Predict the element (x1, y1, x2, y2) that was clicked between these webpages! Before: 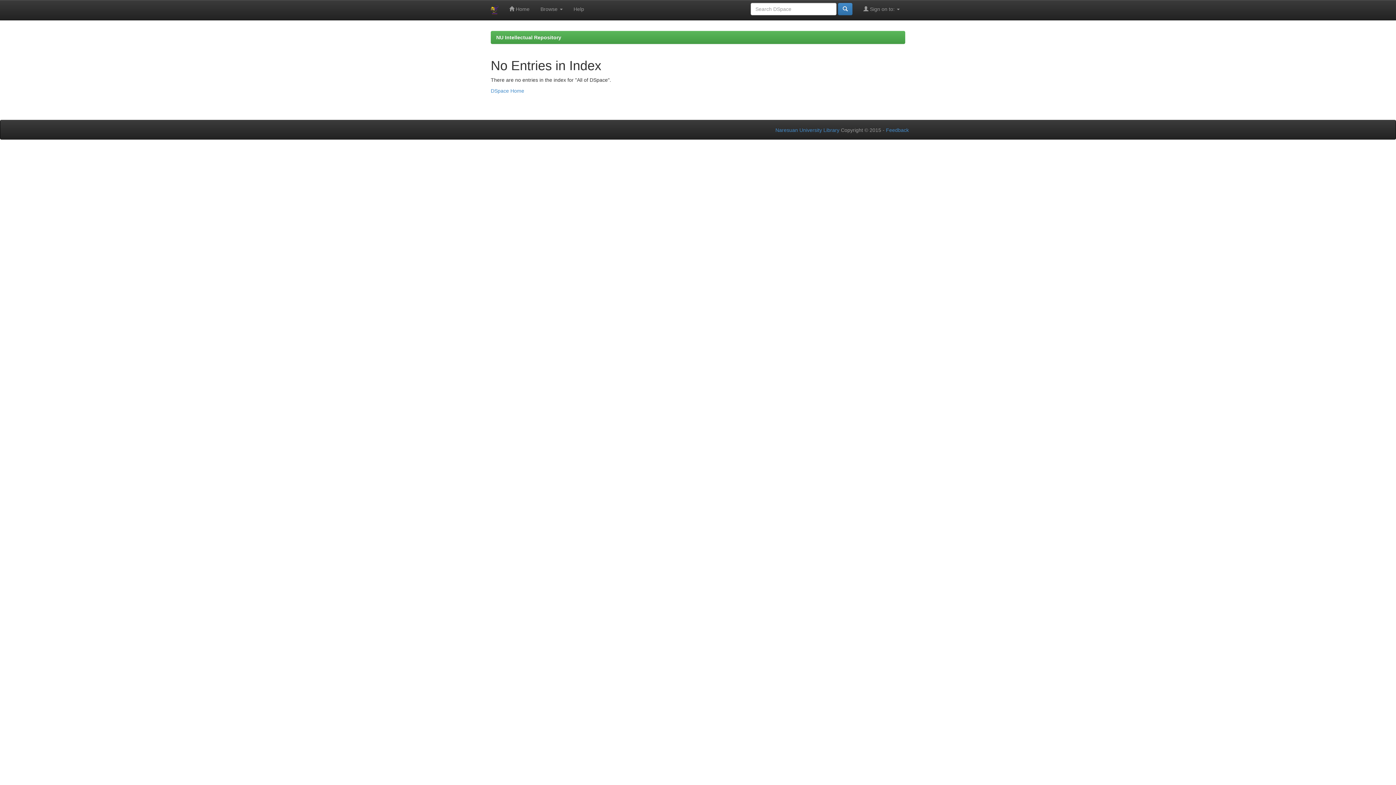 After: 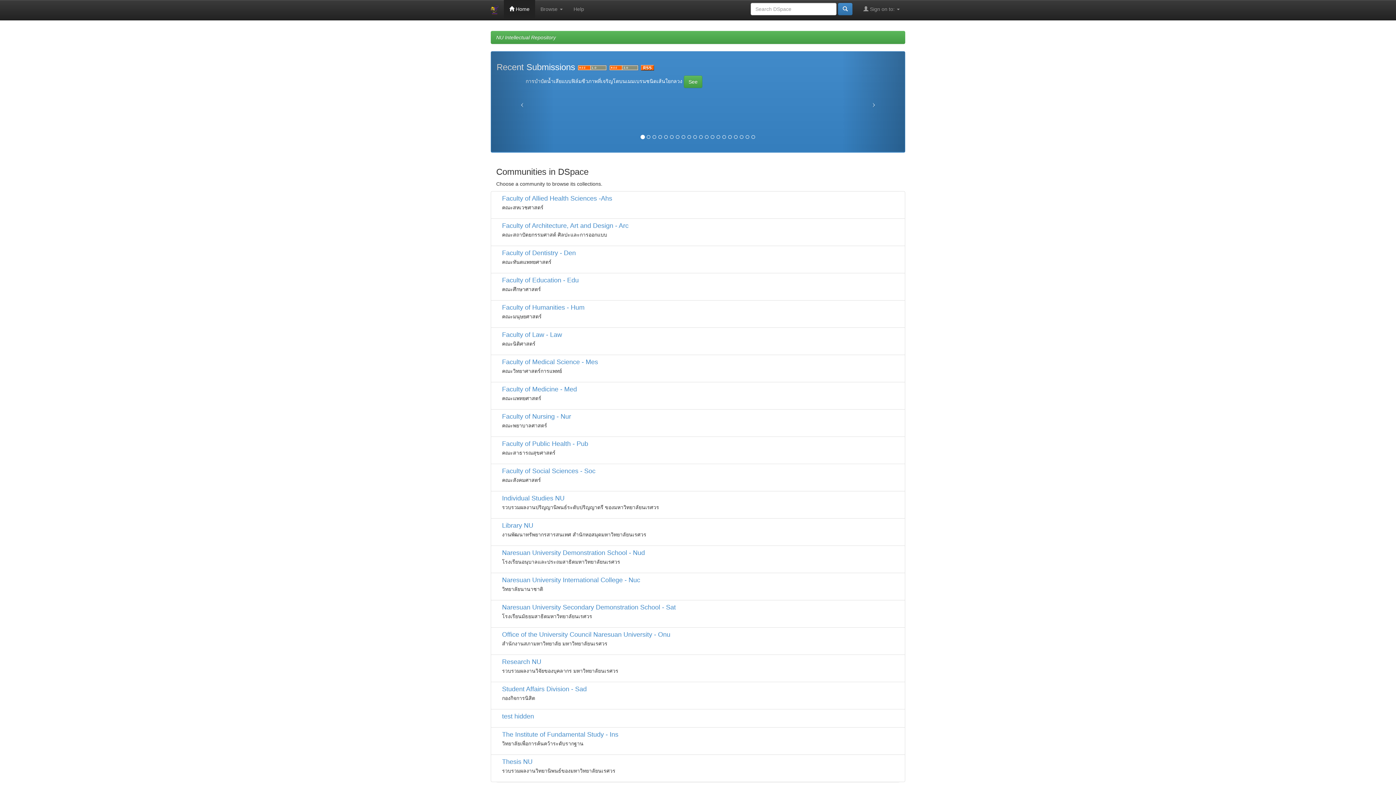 Action: bbox: (496, 34, 561, 40) label: NU Intellectual Repository